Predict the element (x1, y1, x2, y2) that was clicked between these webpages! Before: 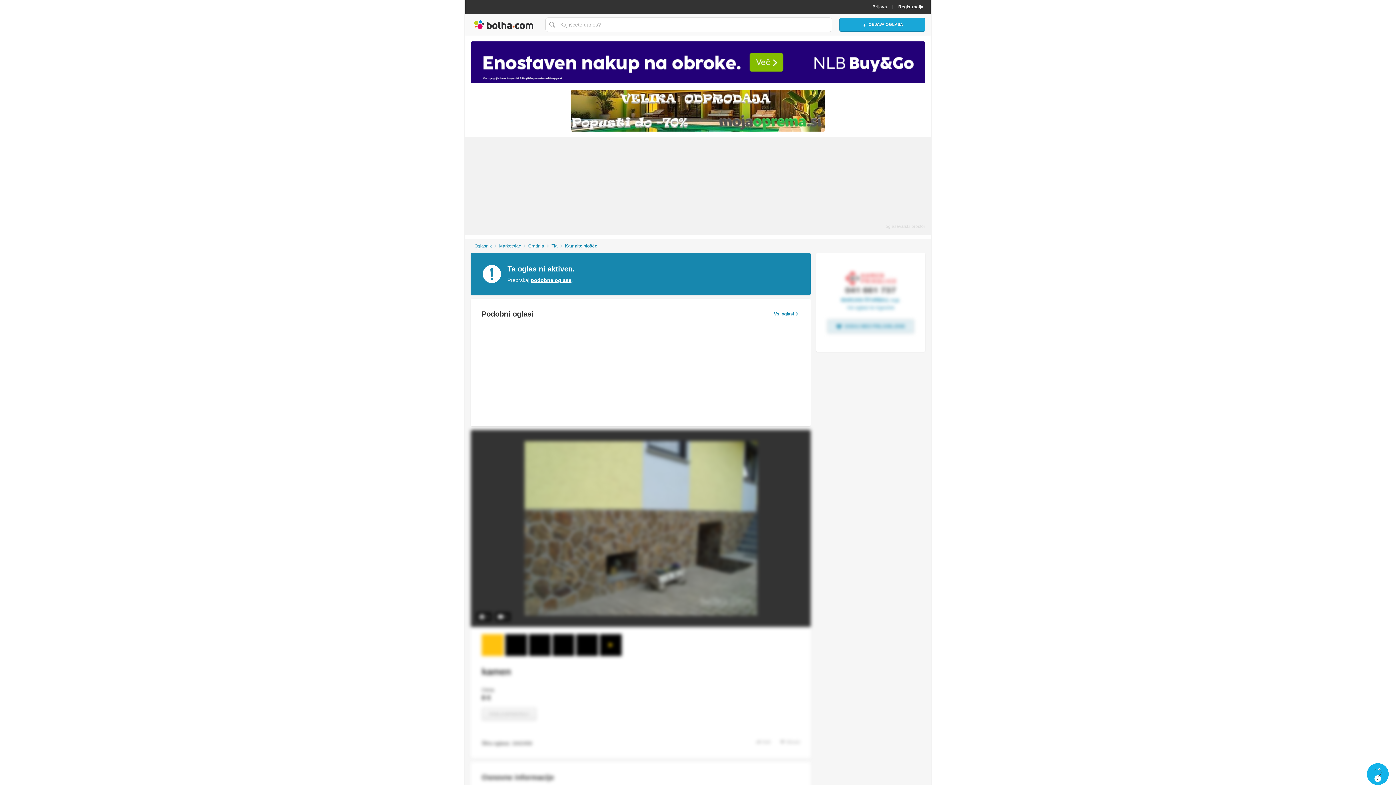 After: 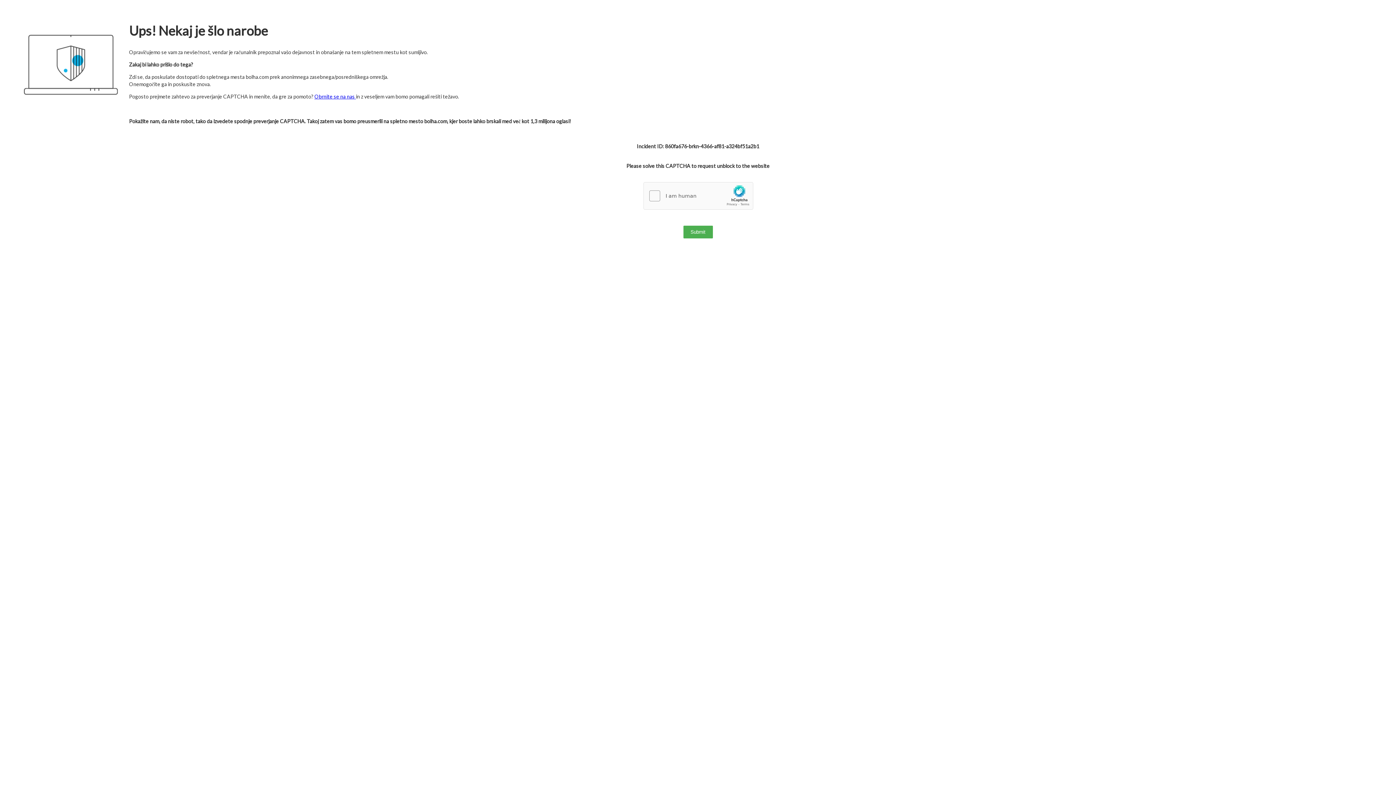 Action: bbox: (469, 16, 538, 33) label: Bolha naslovna stran